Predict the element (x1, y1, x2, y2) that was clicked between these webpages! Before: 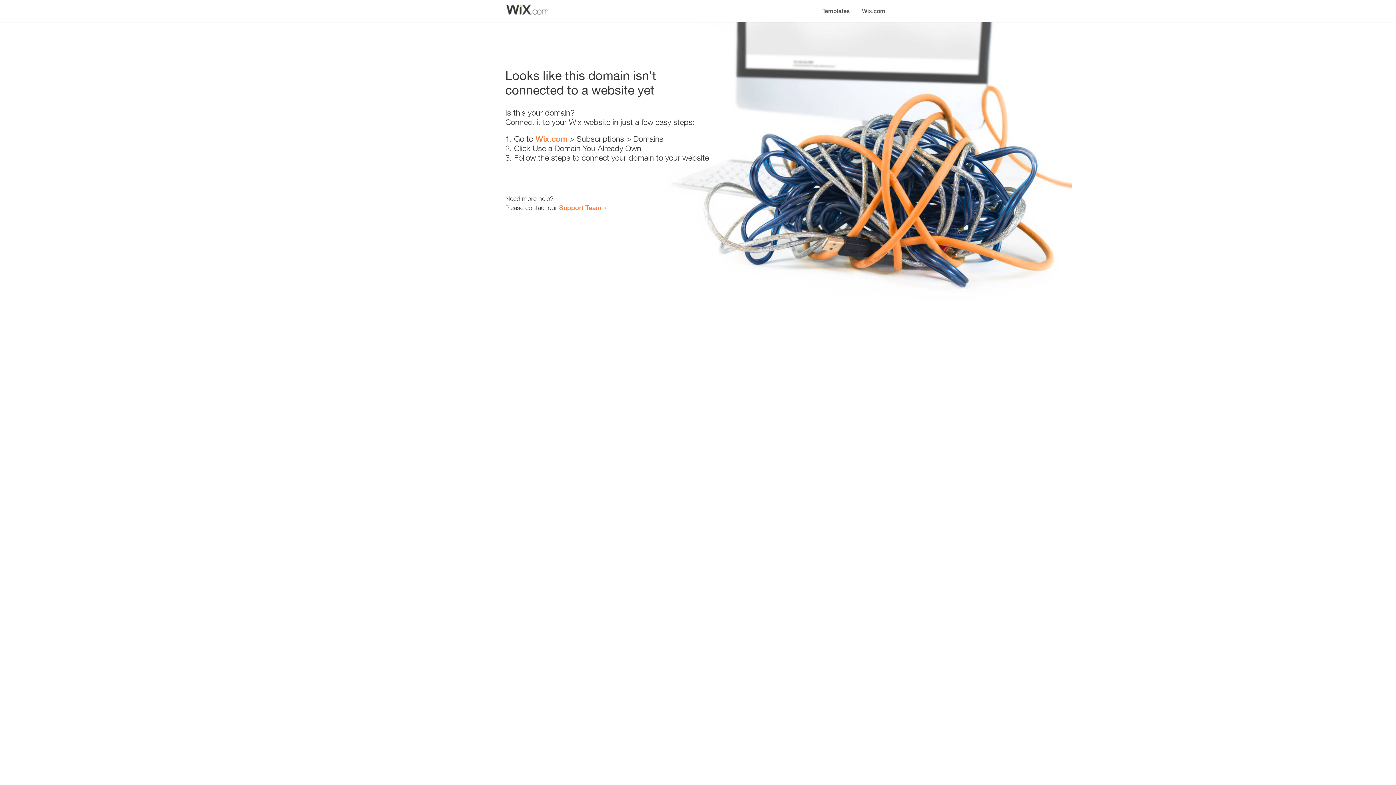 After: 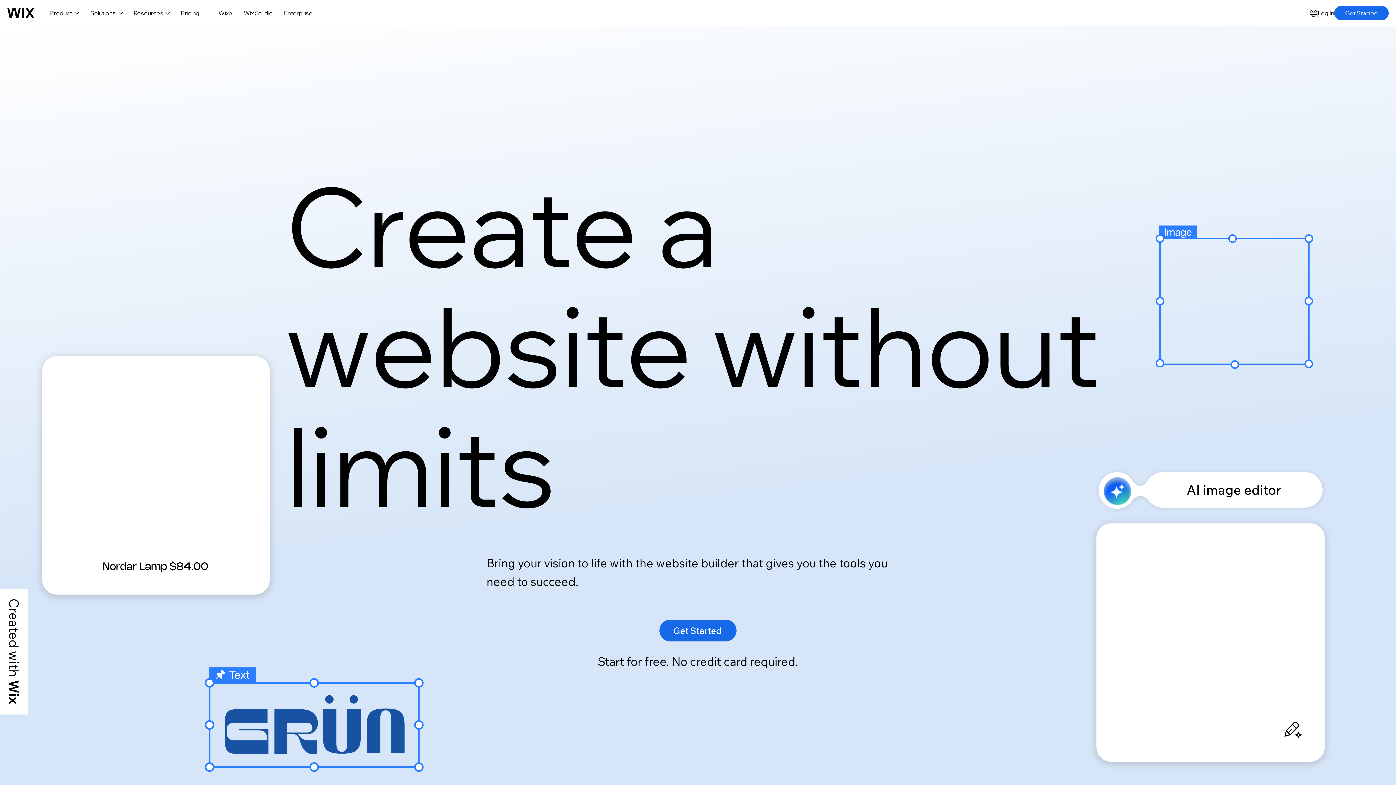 Action: label: Wix.com bbox: (856, 0, 890, 14)